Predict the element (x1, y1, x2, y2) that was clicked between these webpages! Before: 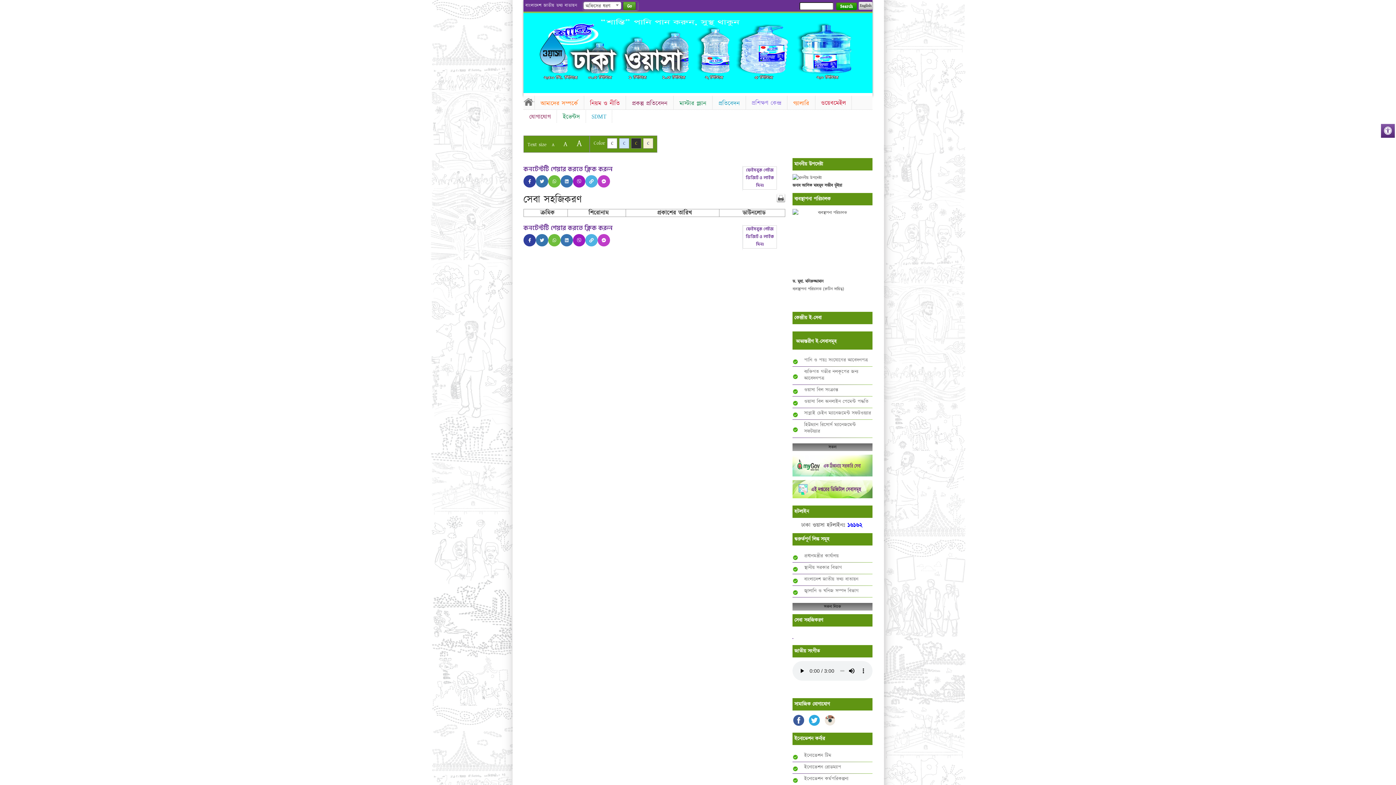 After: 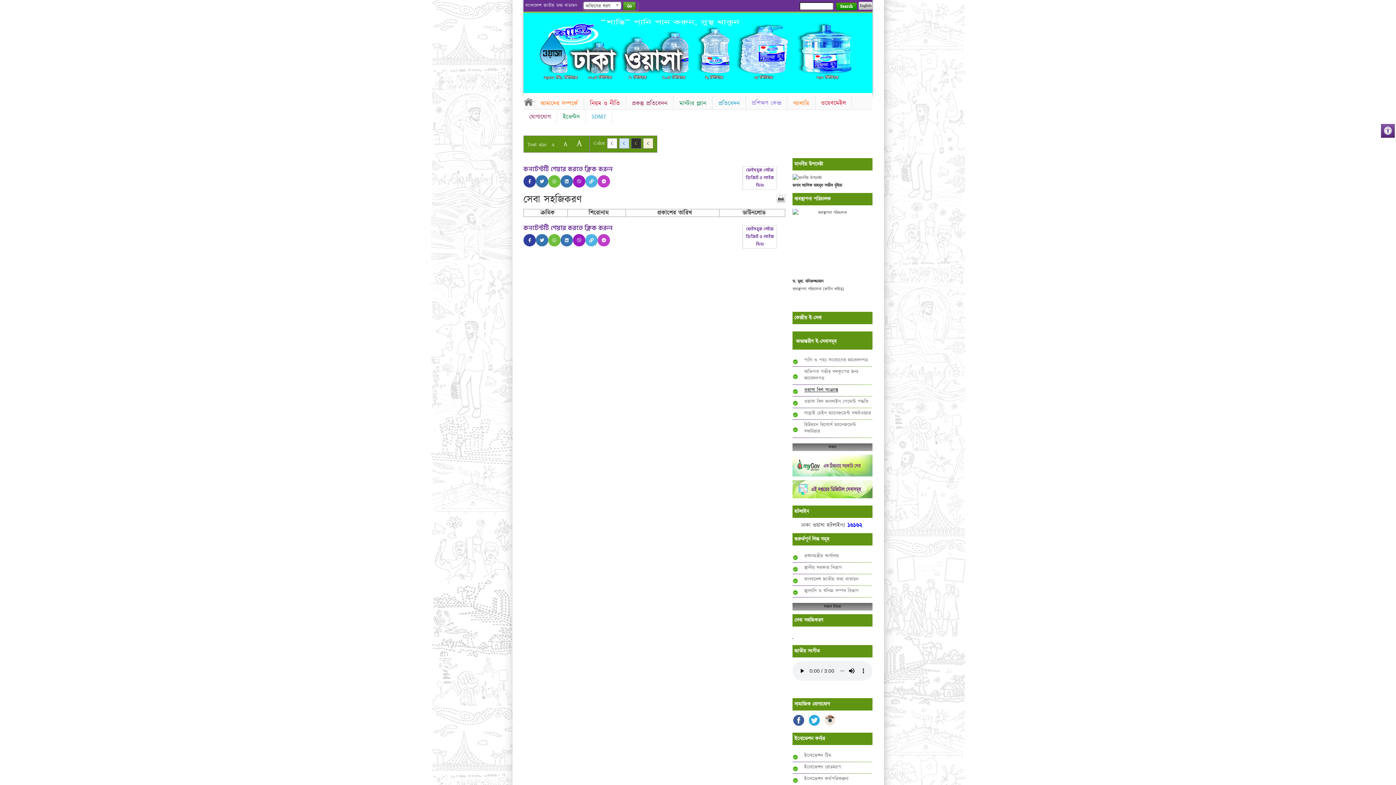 Action: label: ওয়াসা বিল সংক্রান্ত bbox: (804, 386, 838, 393)